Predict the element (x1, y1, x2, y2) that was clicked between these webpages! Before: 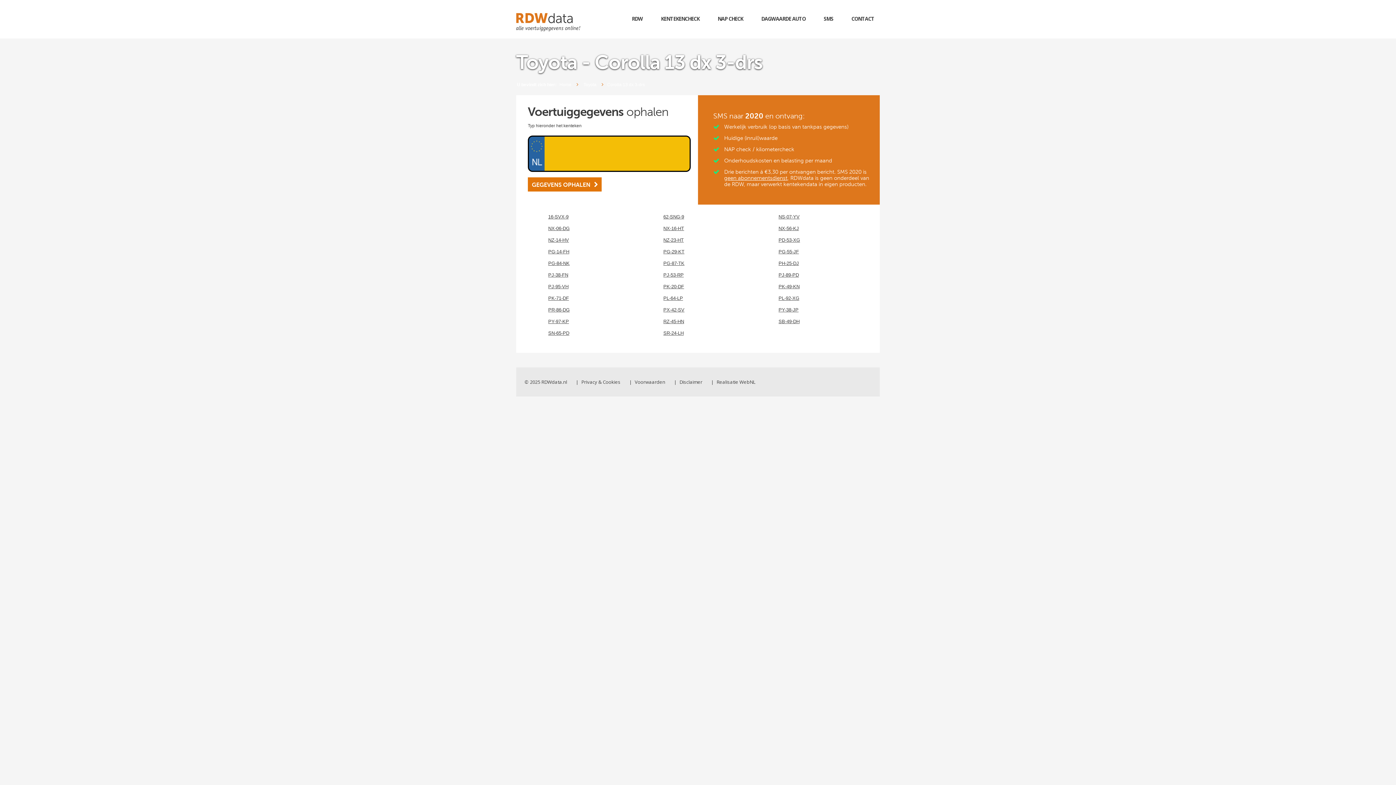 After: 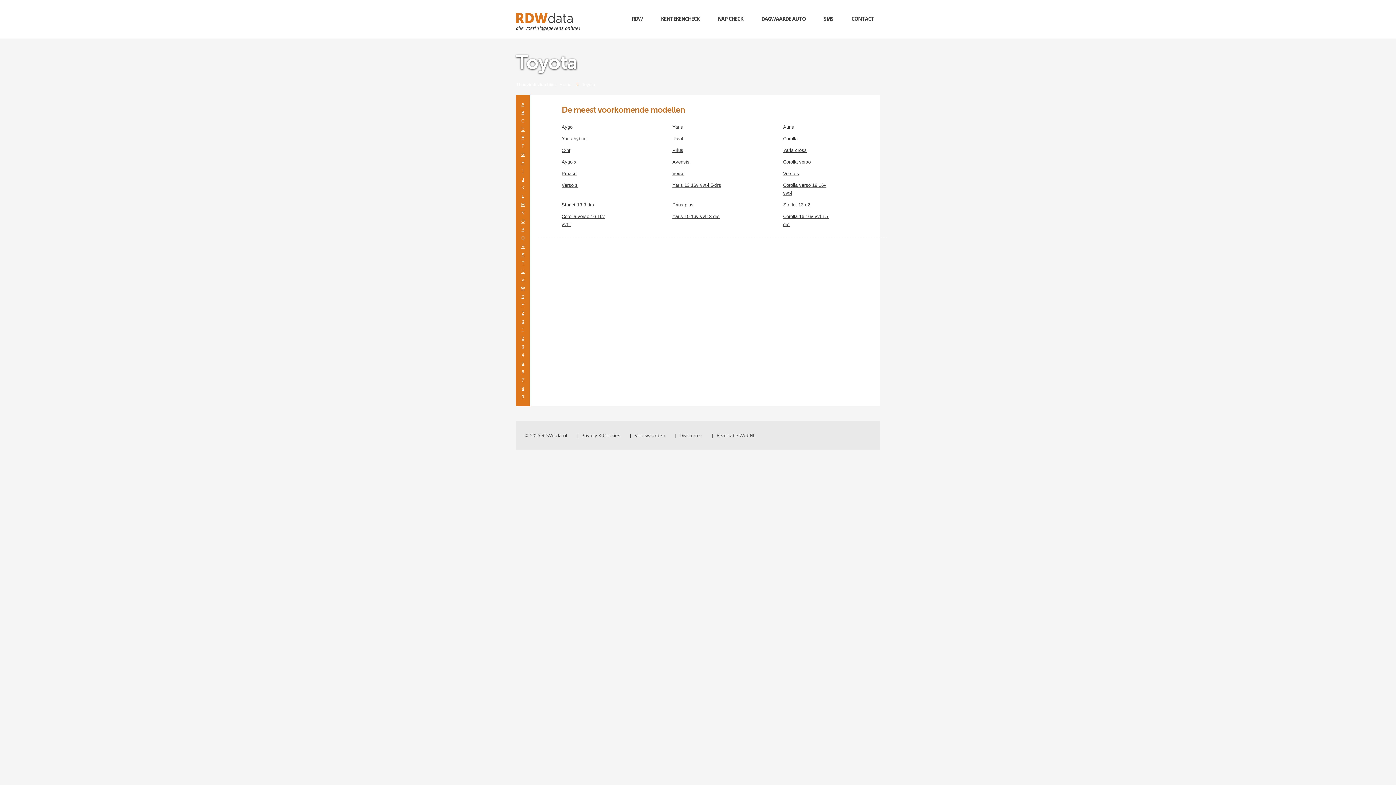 Action: bbox: (583, 82, 596, 87) label: Toyota